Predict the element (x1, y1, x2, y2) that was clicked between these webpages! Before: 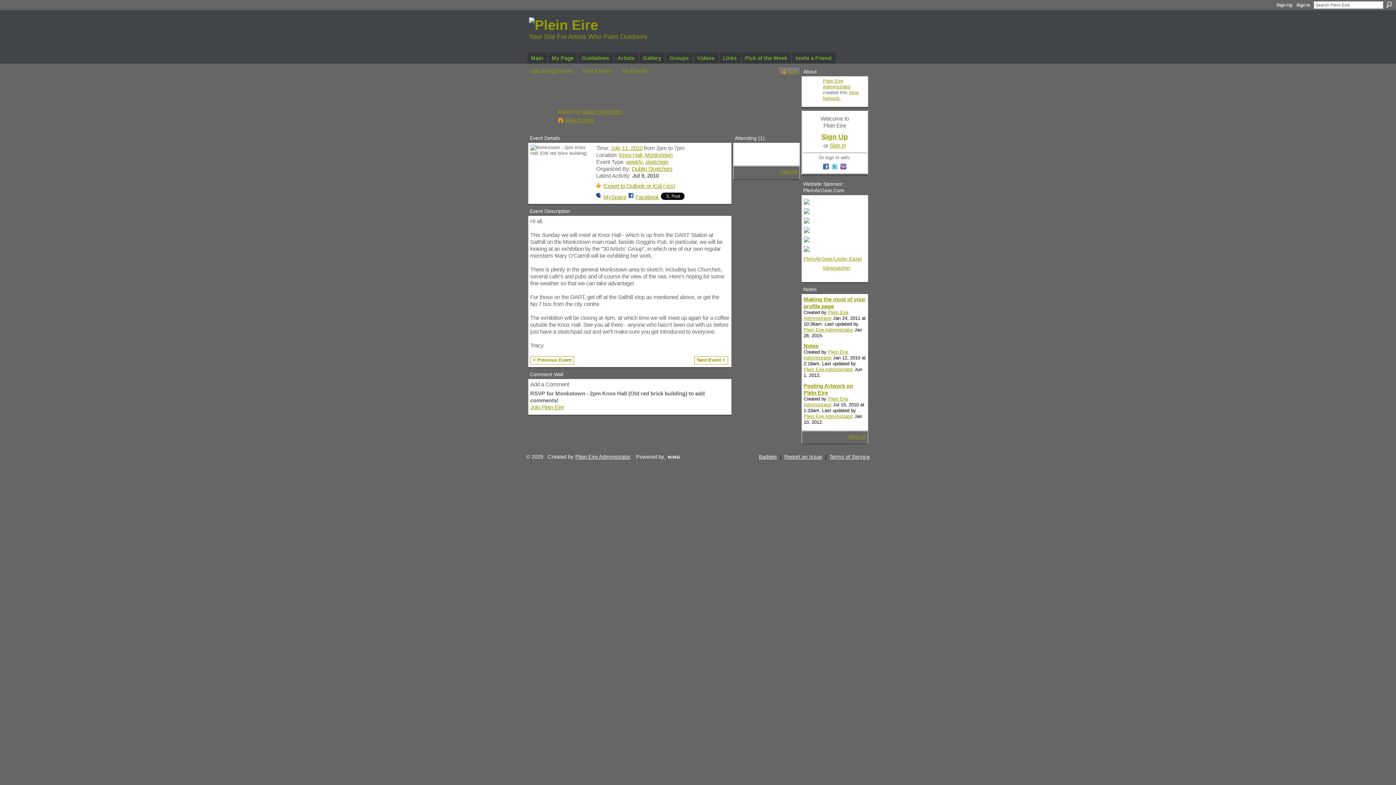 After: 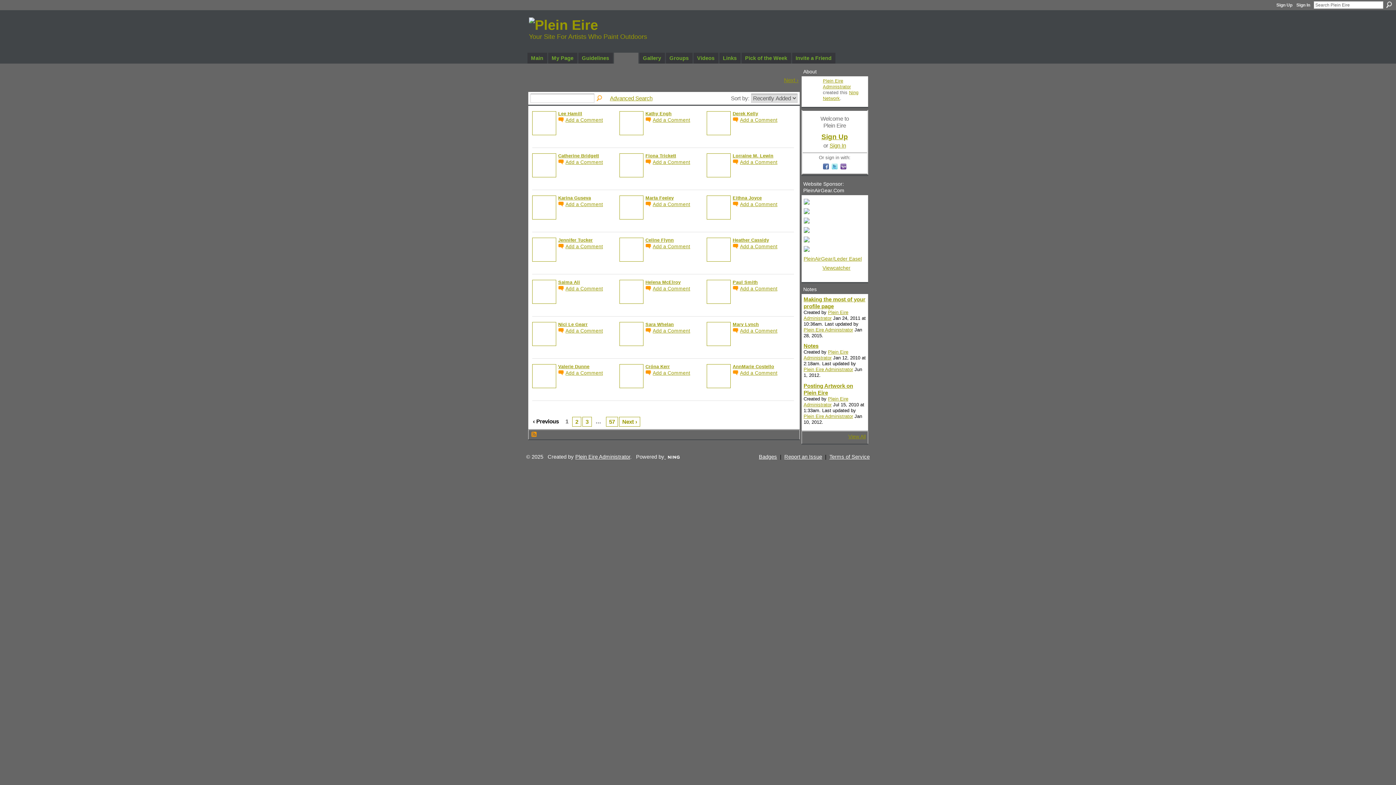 Action: label: Artists bbox: (614, 52, 638, 63)